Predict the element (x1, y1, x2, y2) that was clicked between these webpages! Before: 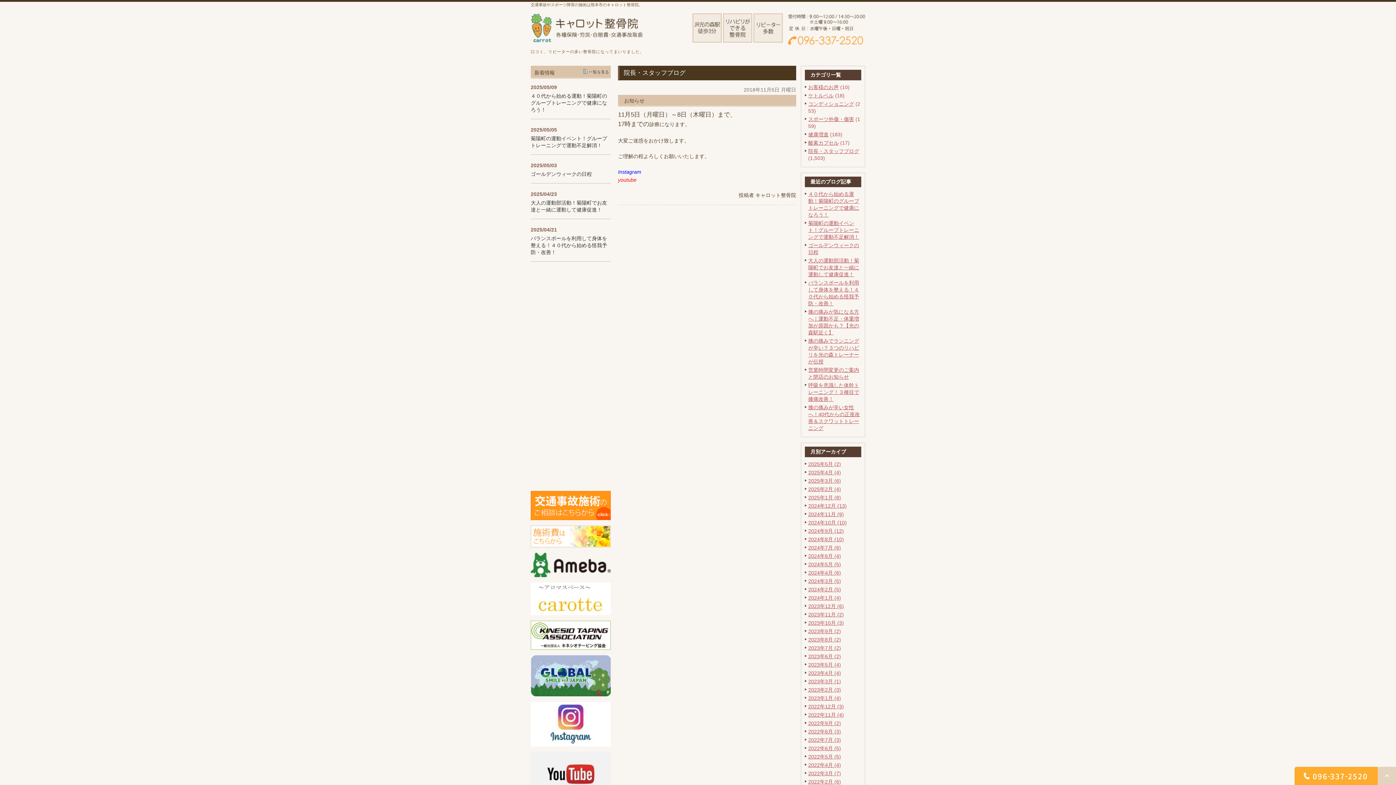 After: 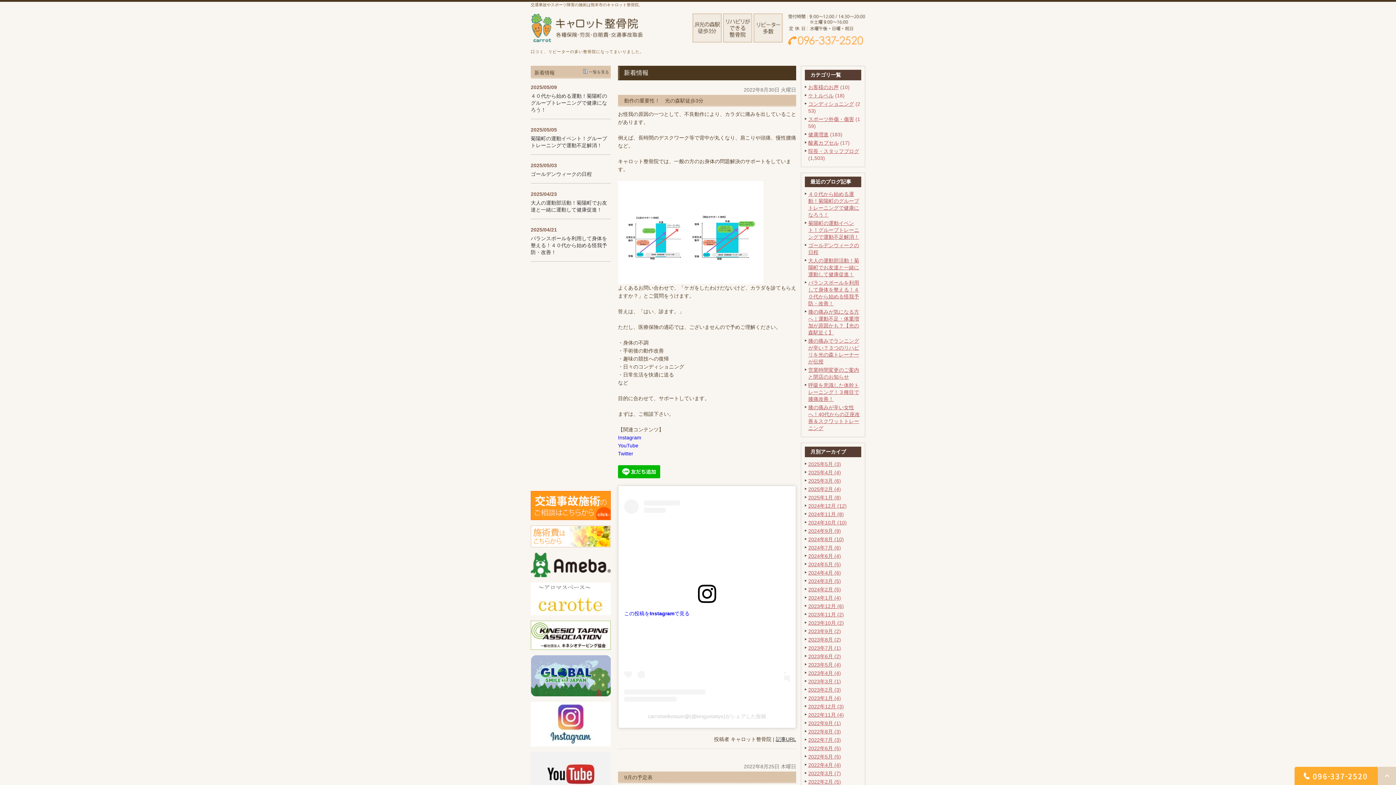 Action: bbox: (808, 729, 841, 734) label: 2022年8月 (3)